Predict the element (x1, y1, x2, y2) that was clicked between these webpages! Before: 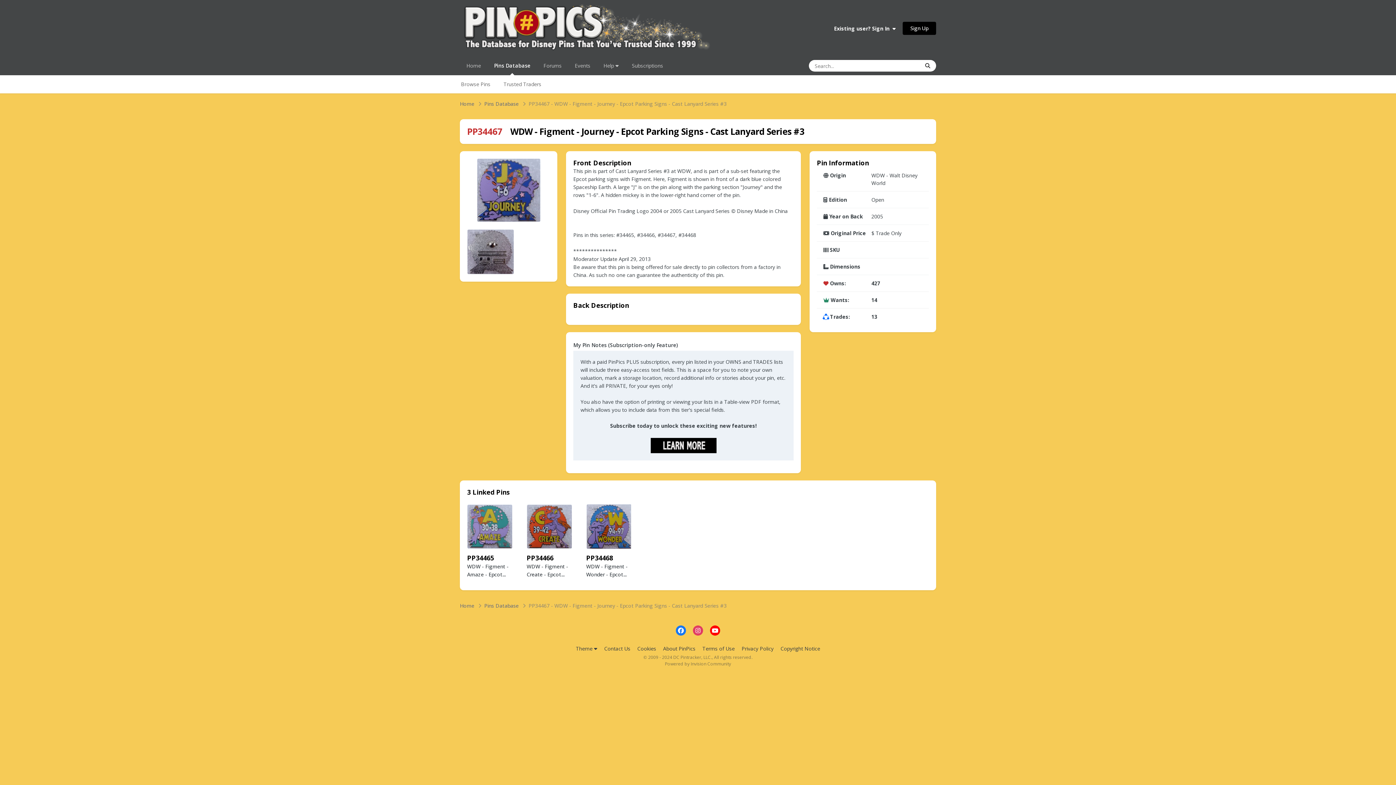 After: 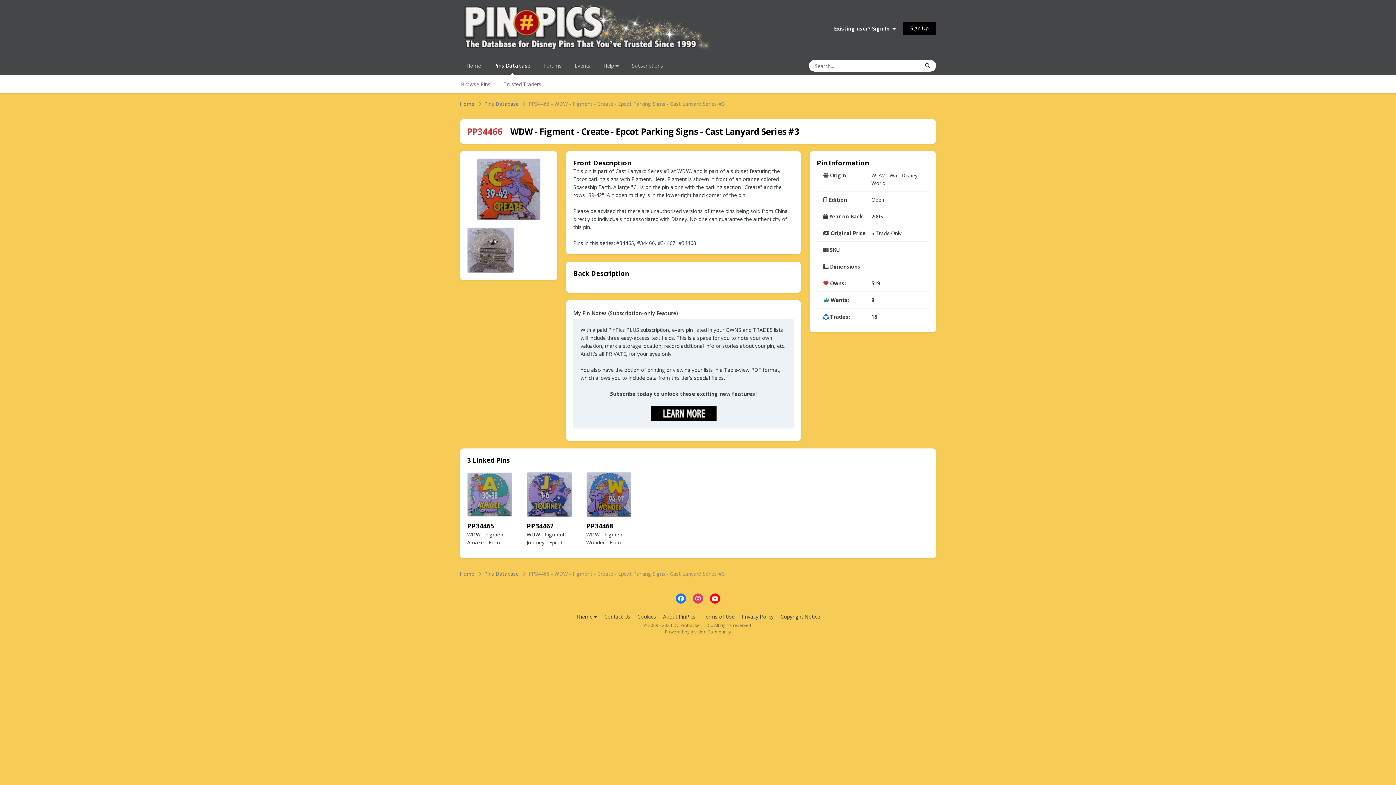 Action: label: PP34466 bbox: (526, 553, 553, 562)